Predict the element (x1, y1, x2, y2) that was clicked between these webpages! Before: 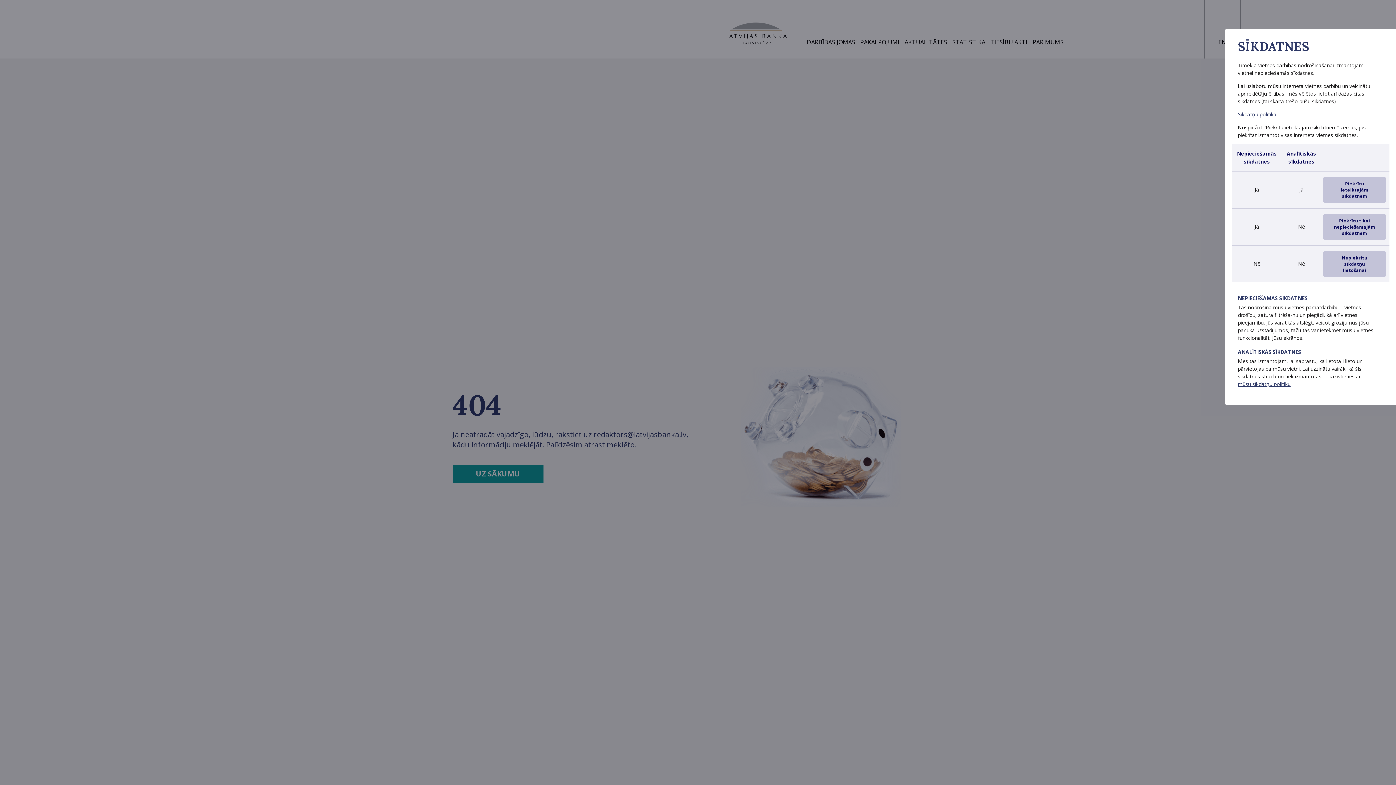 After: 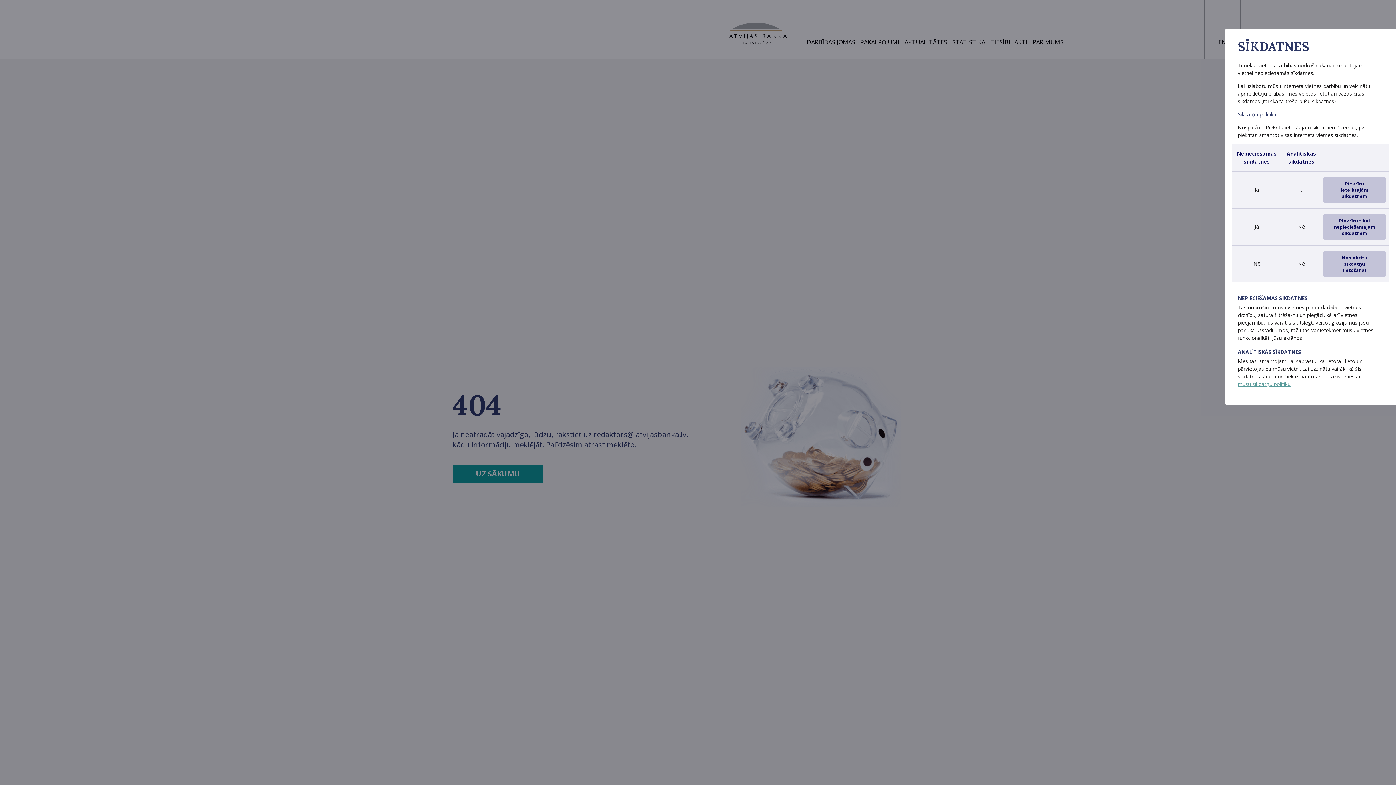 Action: bbox: (1238, 380, 1290, 387) label: mūsu sīkdatņu politiku